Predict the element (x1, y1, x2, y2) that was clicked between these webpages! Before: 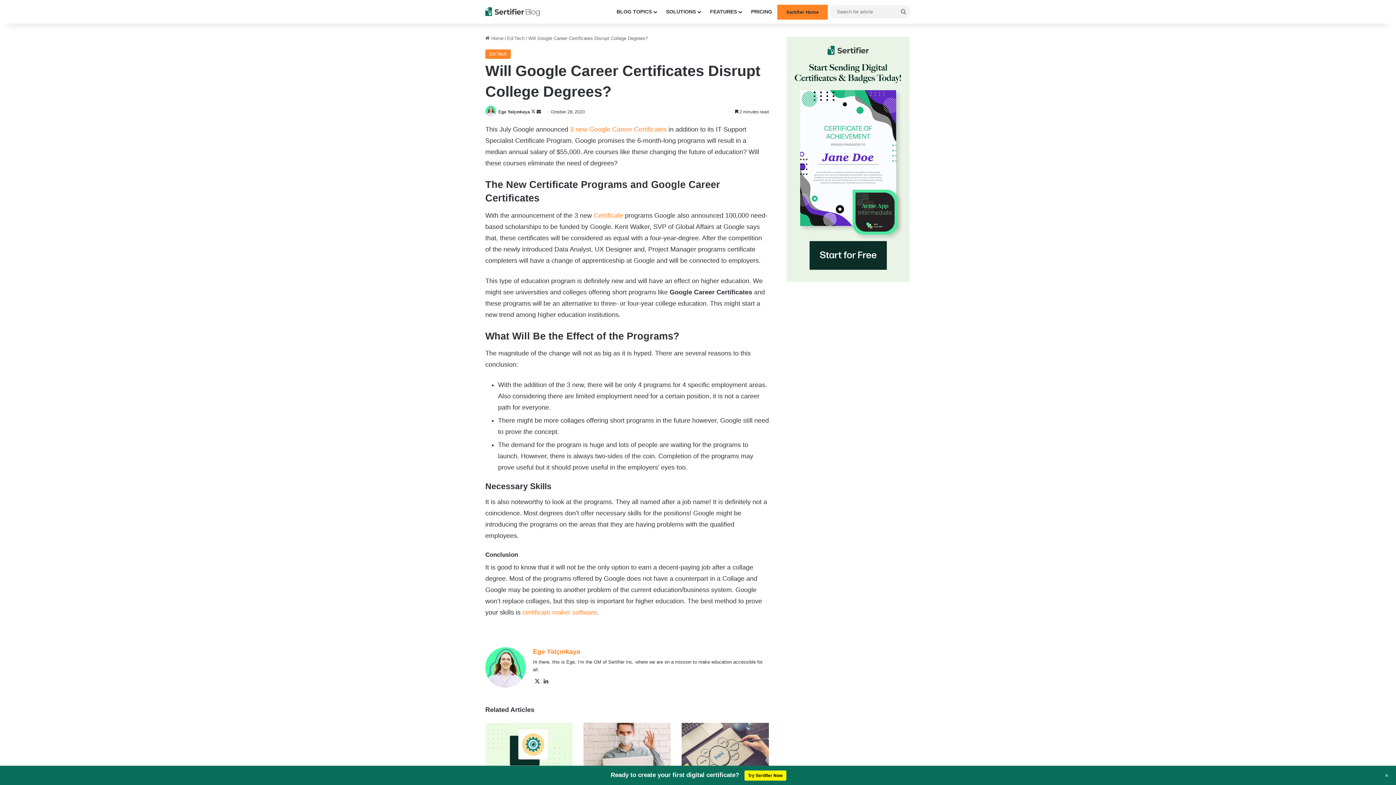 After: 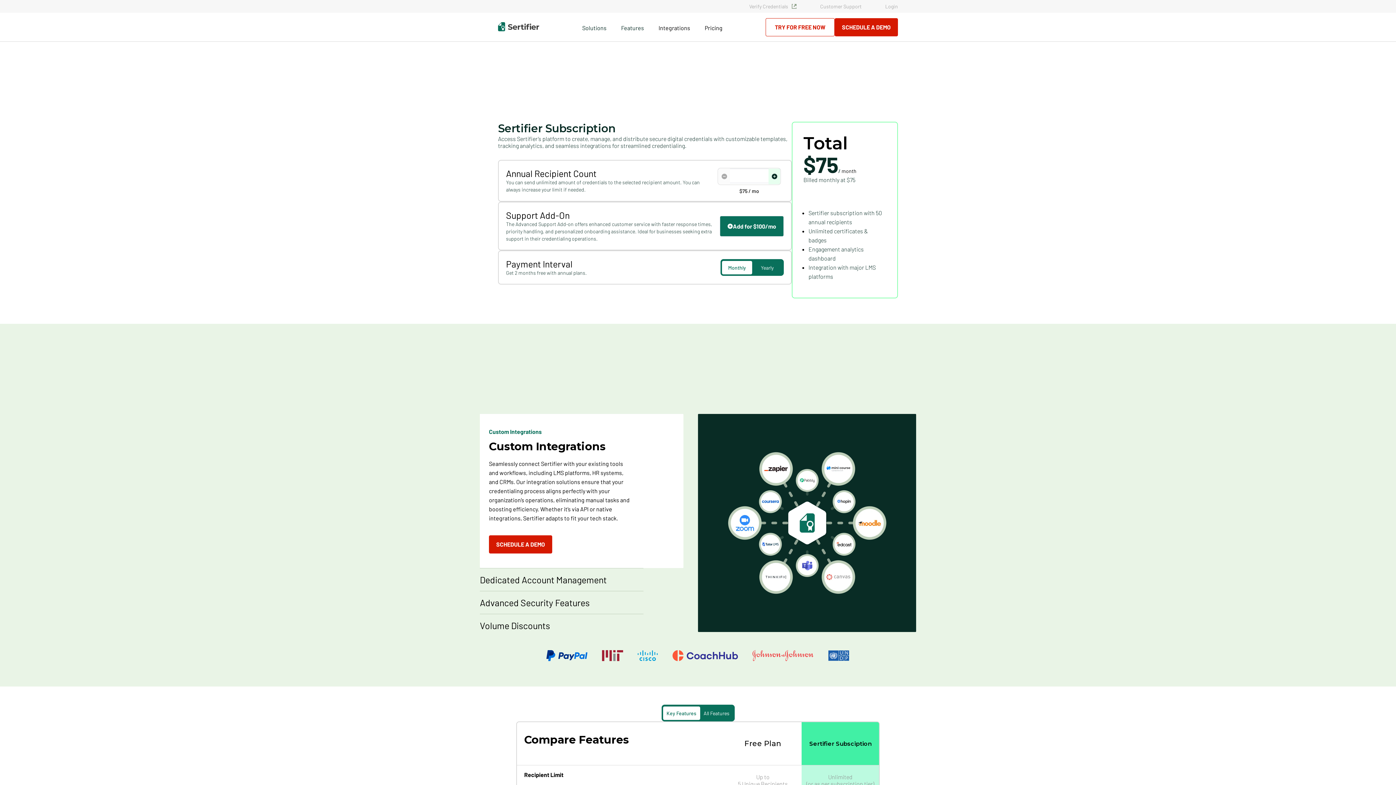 Action: bbox: (746, 0, 777, 23) label: PRICING